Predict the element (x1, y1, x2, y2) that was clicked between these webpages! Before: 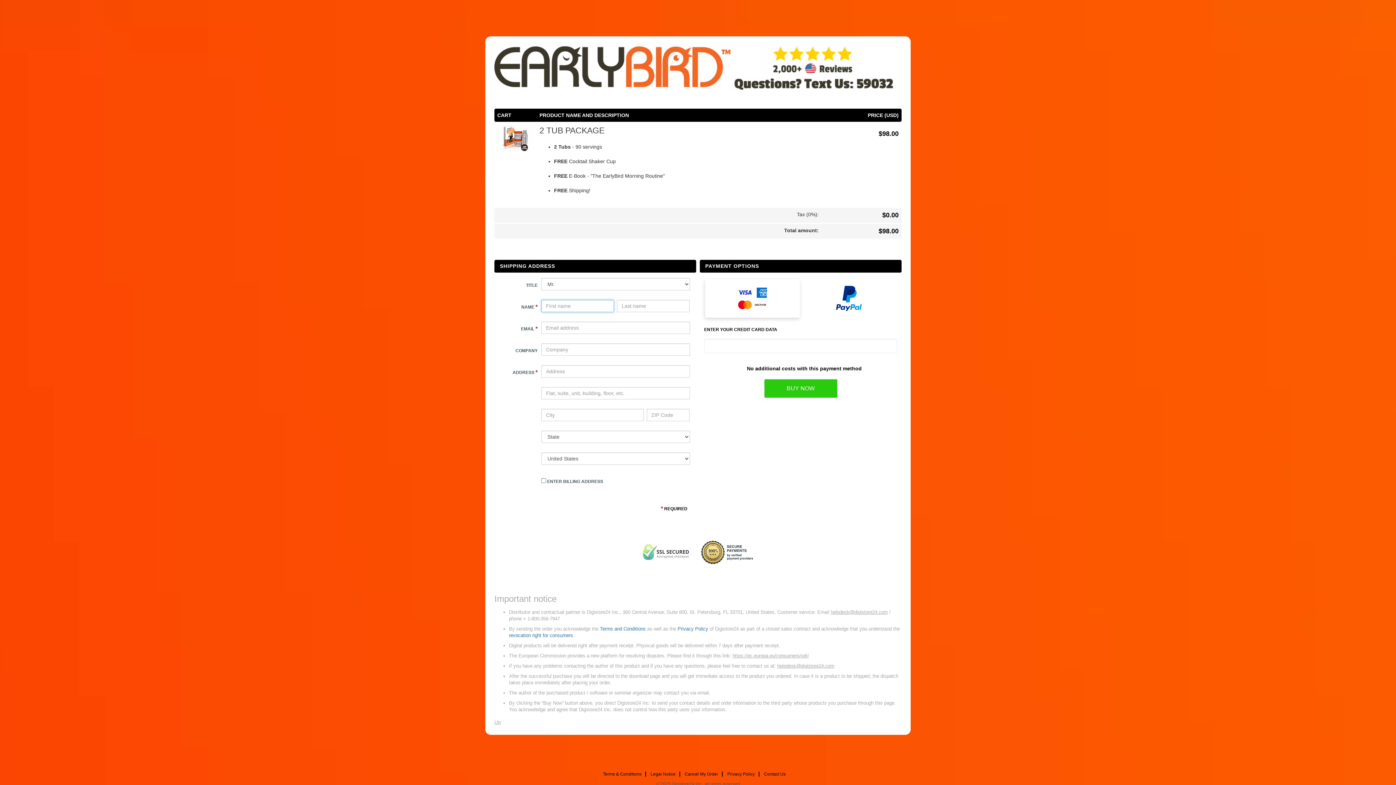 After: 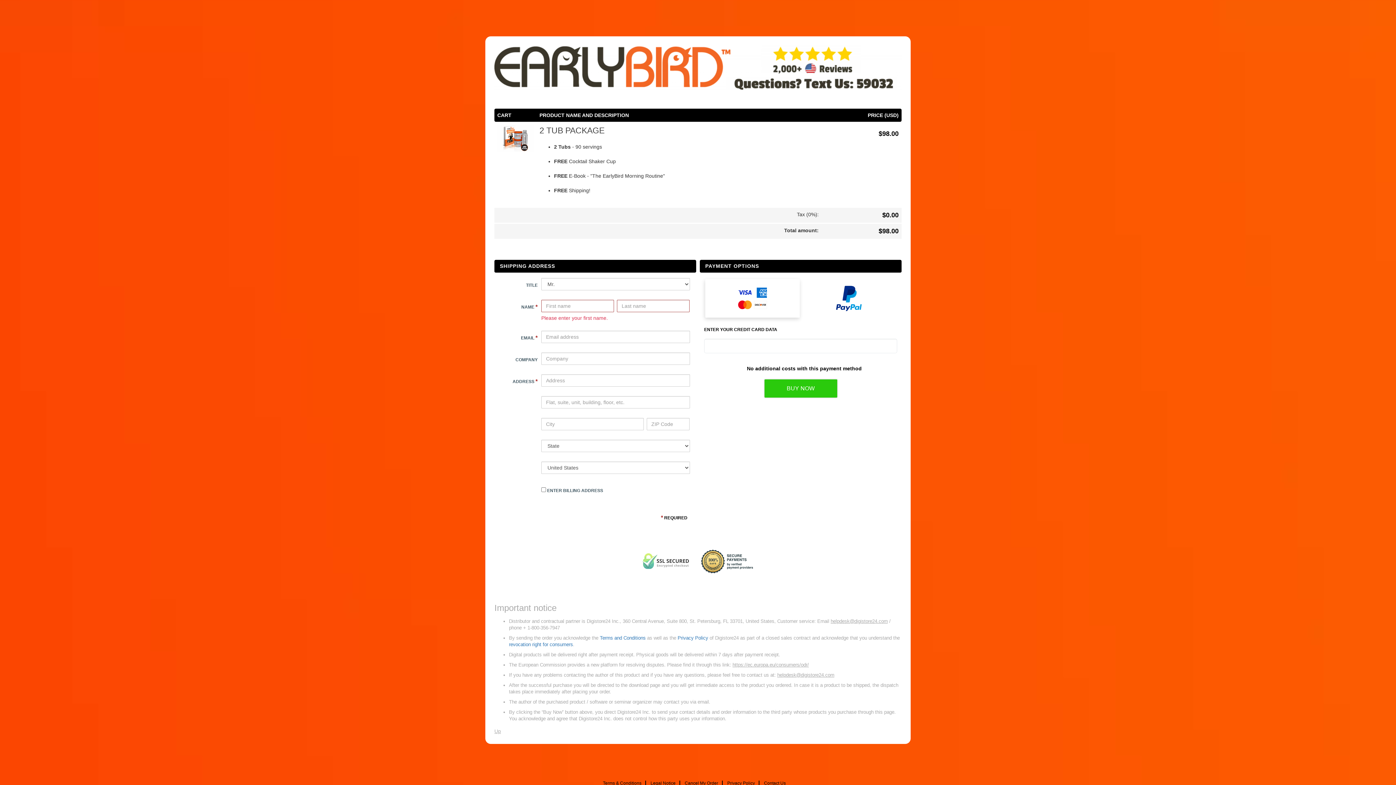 Action: label: https://ec.europa.eu/consumers/odr/ bbox: (732, 653, 809, 658)